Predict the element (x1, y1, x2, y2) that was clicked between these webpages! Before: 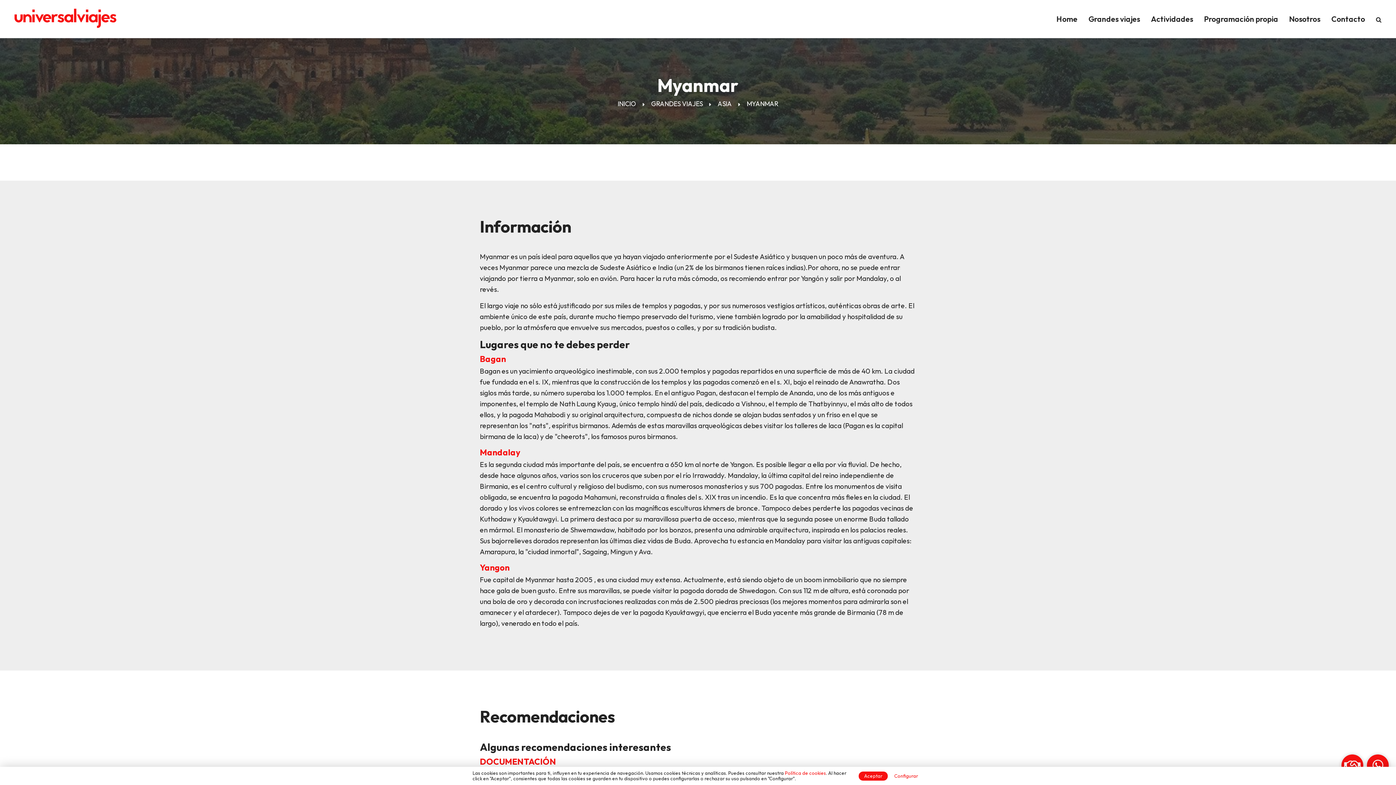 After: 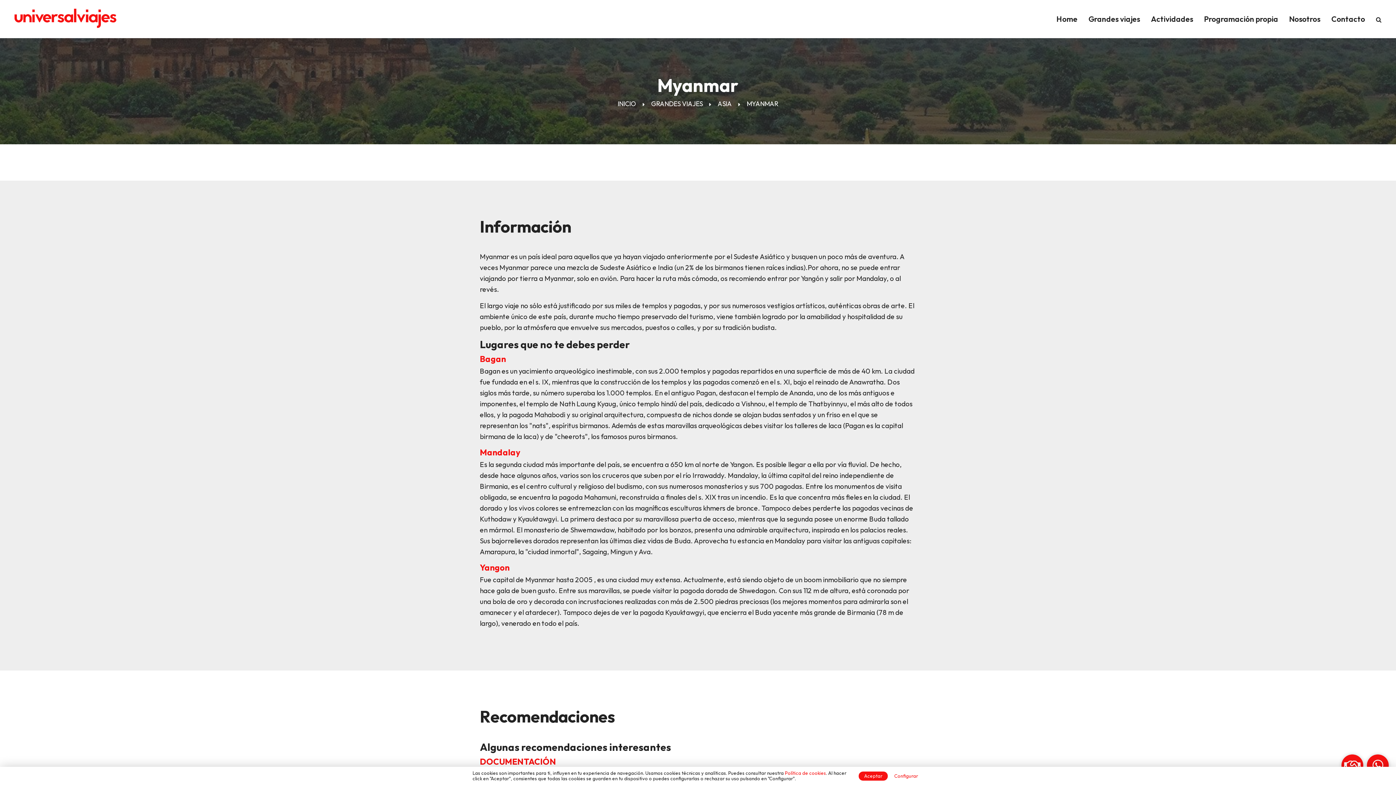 Action: bbox: (1367, 754, 1389, 776)